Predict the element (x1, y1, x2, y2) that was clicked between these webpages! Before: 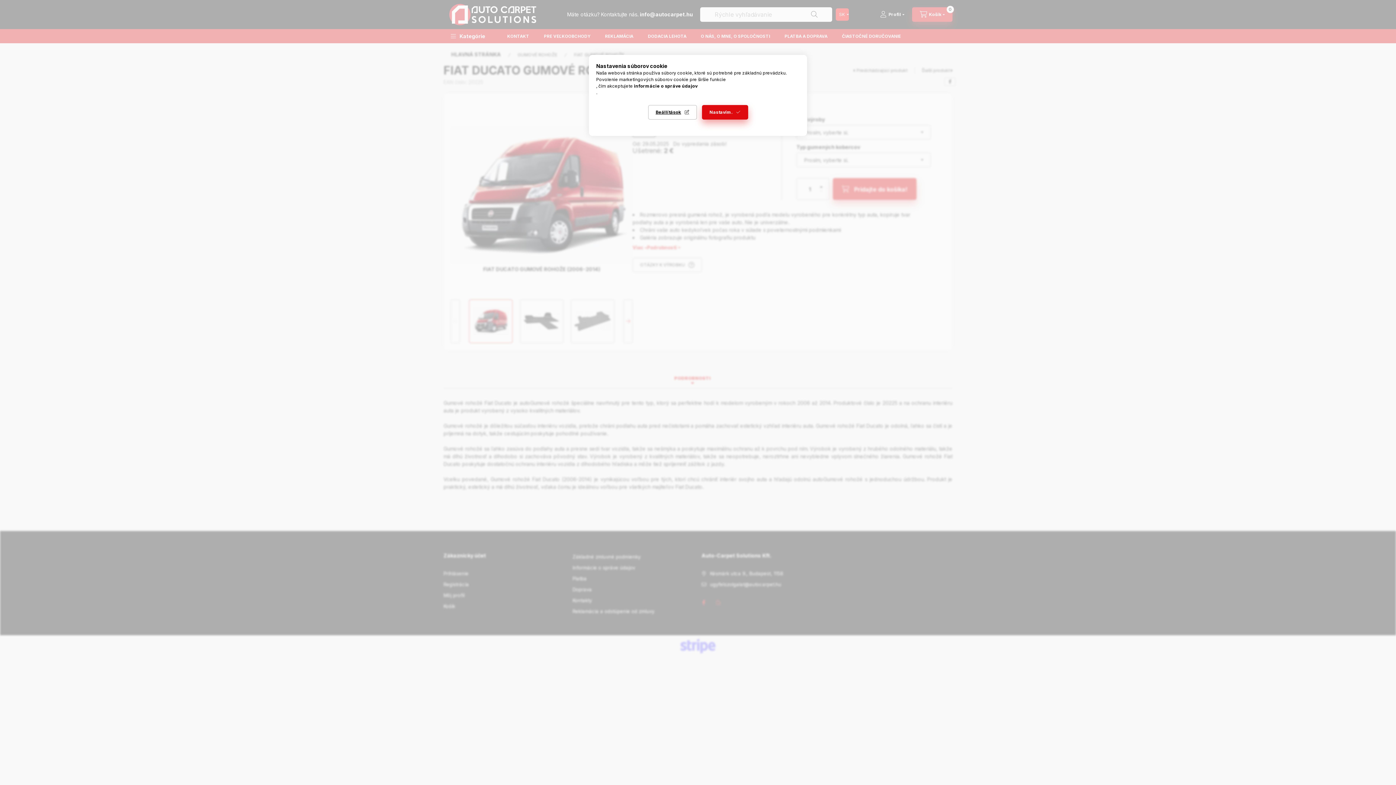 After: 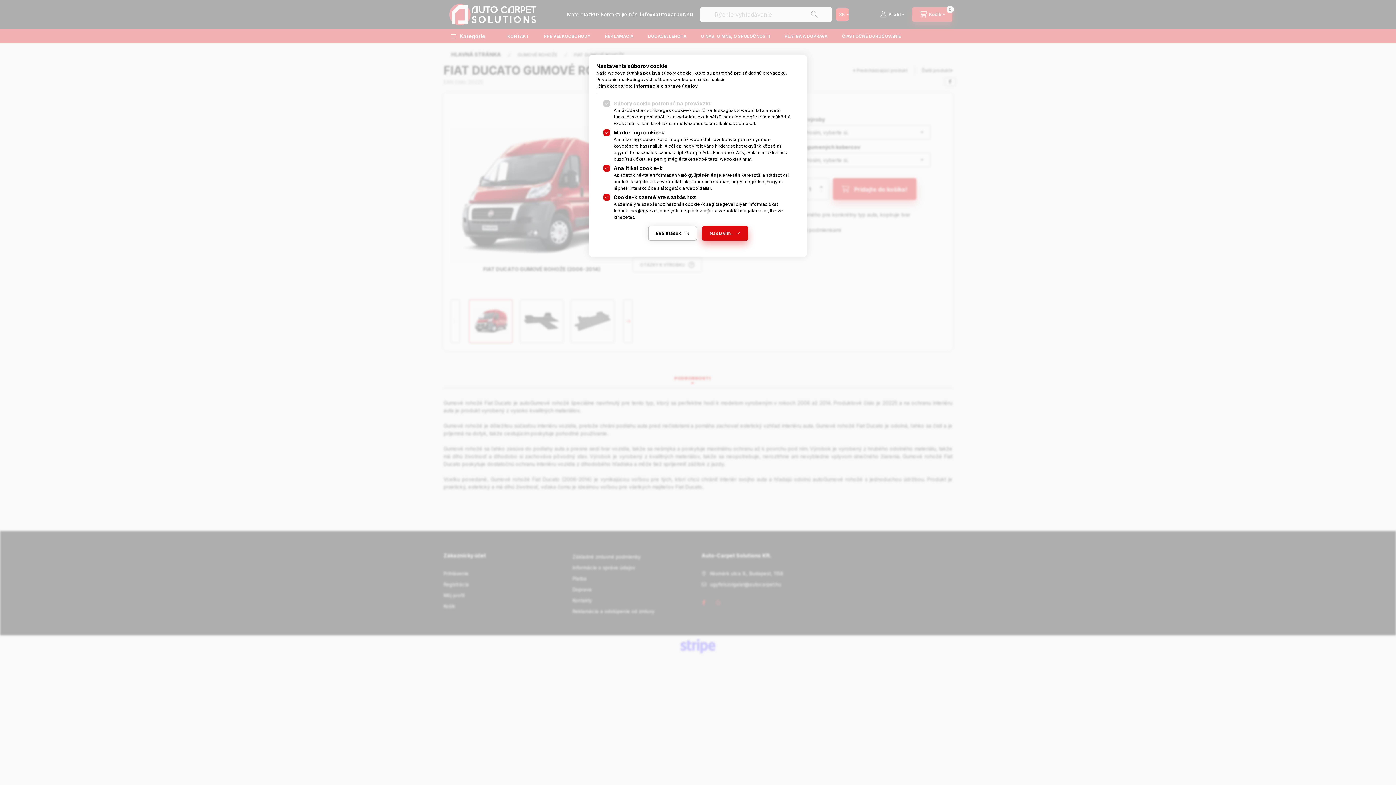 Action: bbox: (648, 105, 696, 119) label: Beállítások